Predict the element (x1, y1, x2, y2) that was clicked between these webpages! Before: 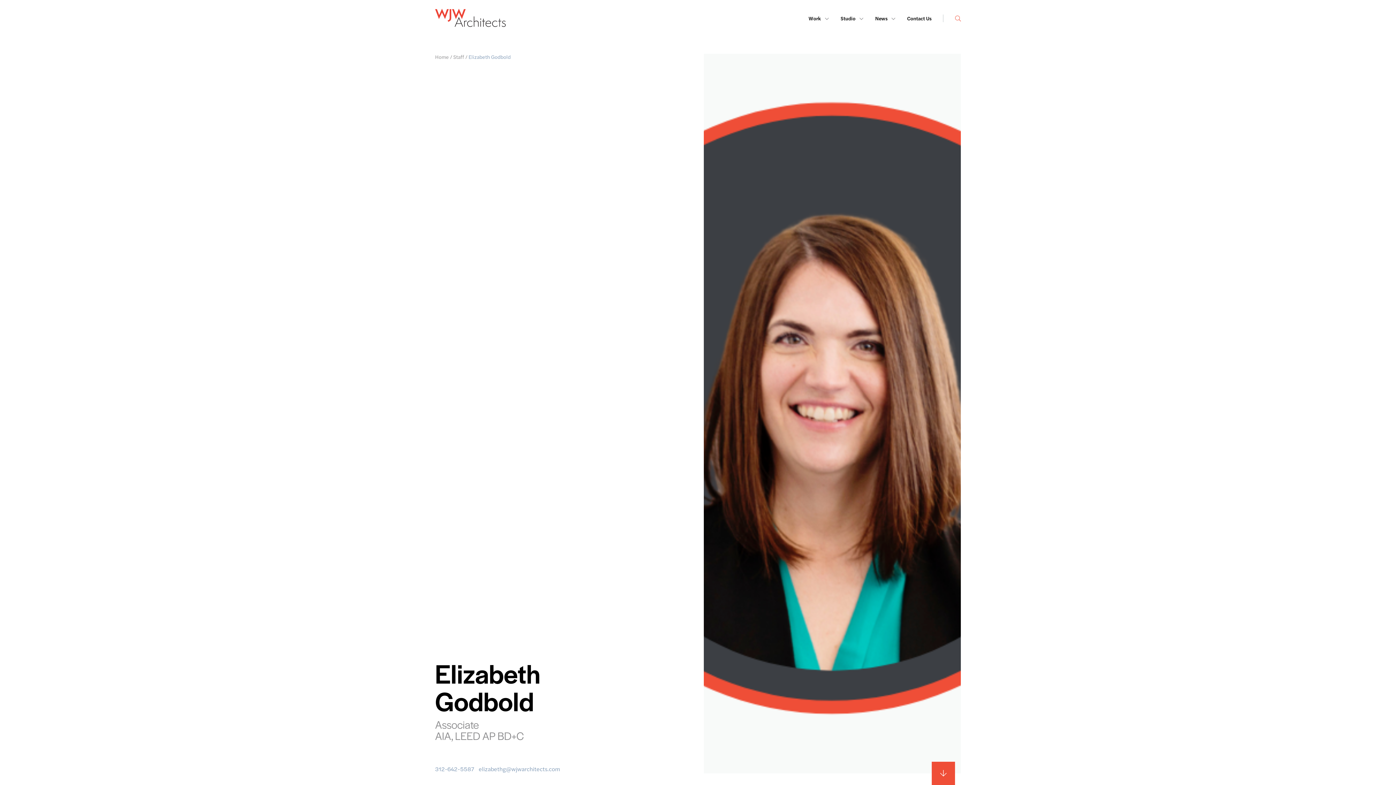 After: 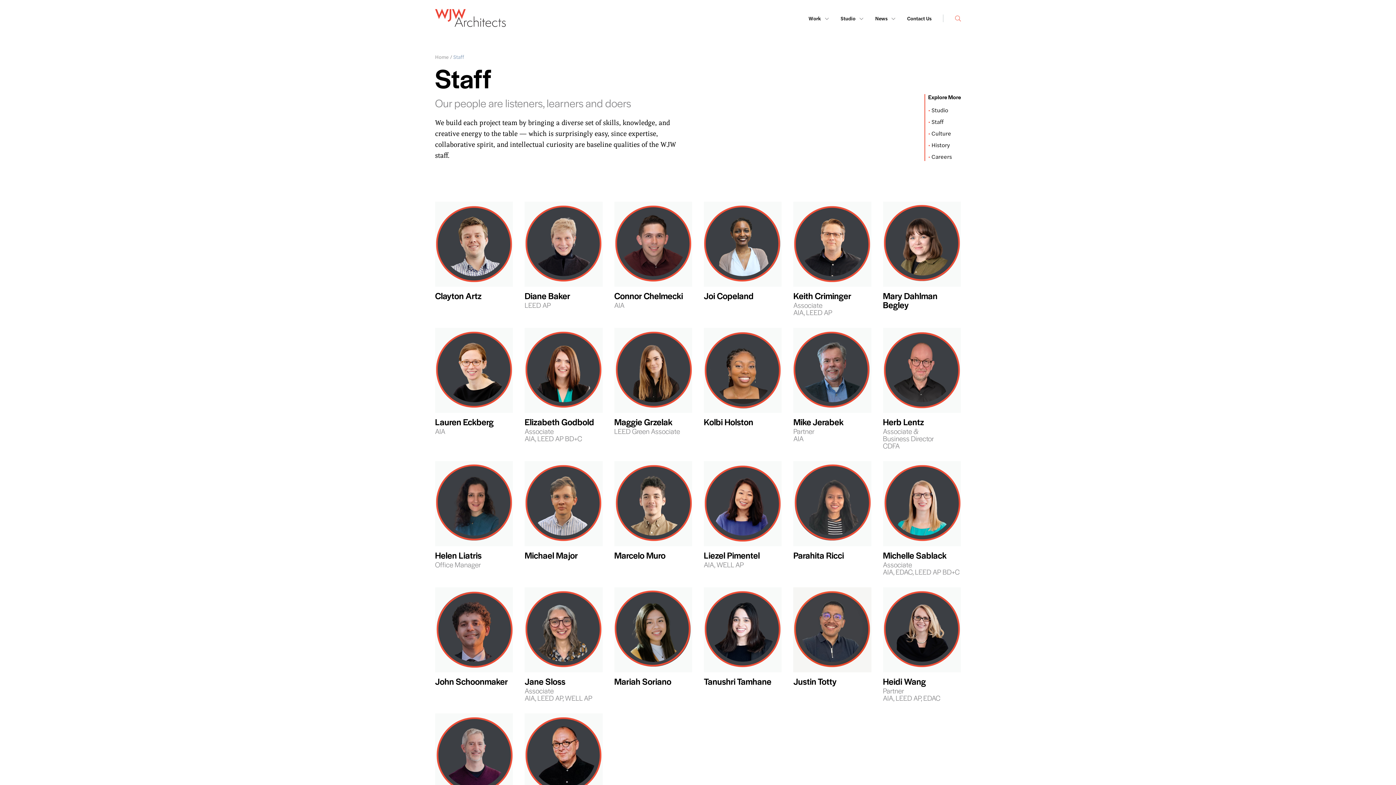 Action: label: Staff bbox: (453, 53, 464, 60)